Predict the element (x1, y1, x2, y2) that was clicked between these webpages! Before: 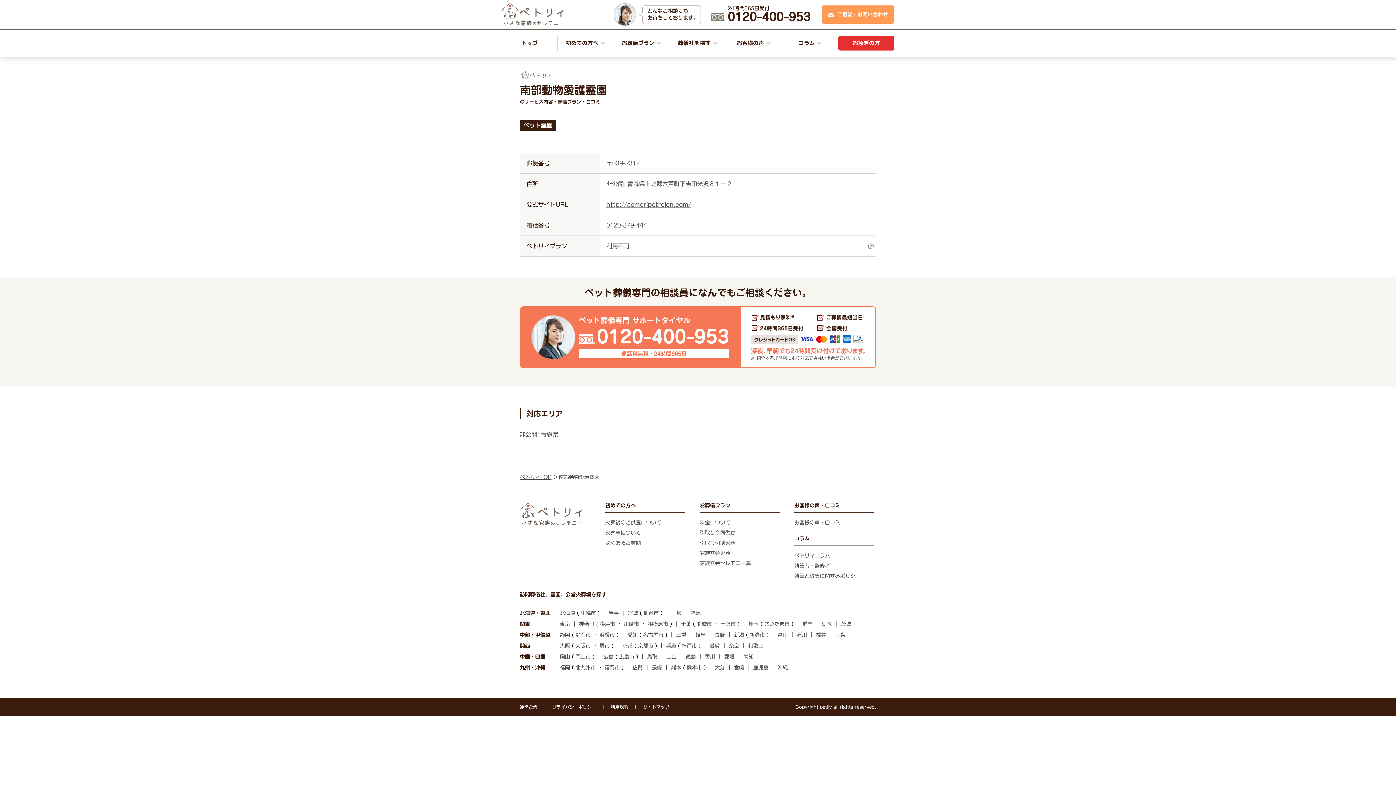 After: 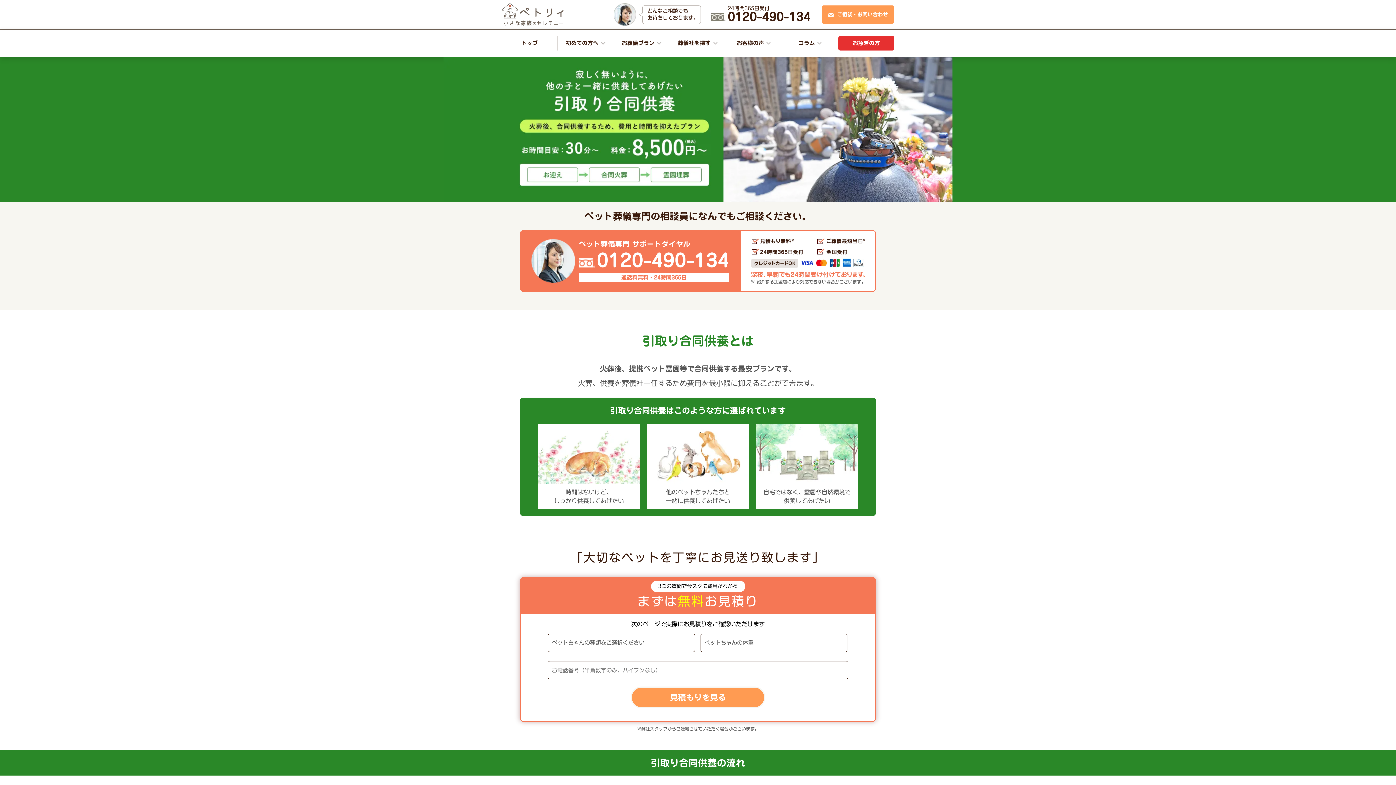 Action: bbox: (700, 530, 735, 535) label: 引取り合同供養